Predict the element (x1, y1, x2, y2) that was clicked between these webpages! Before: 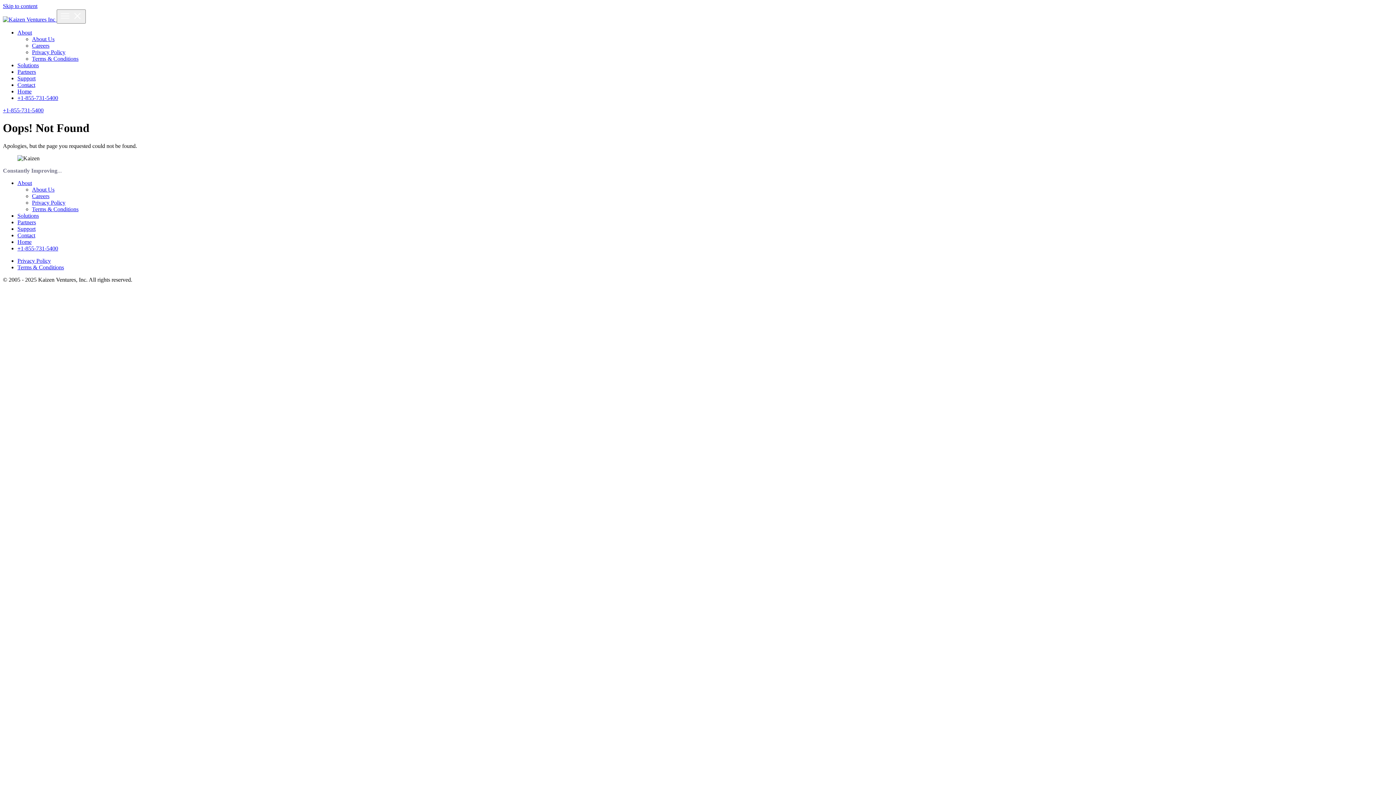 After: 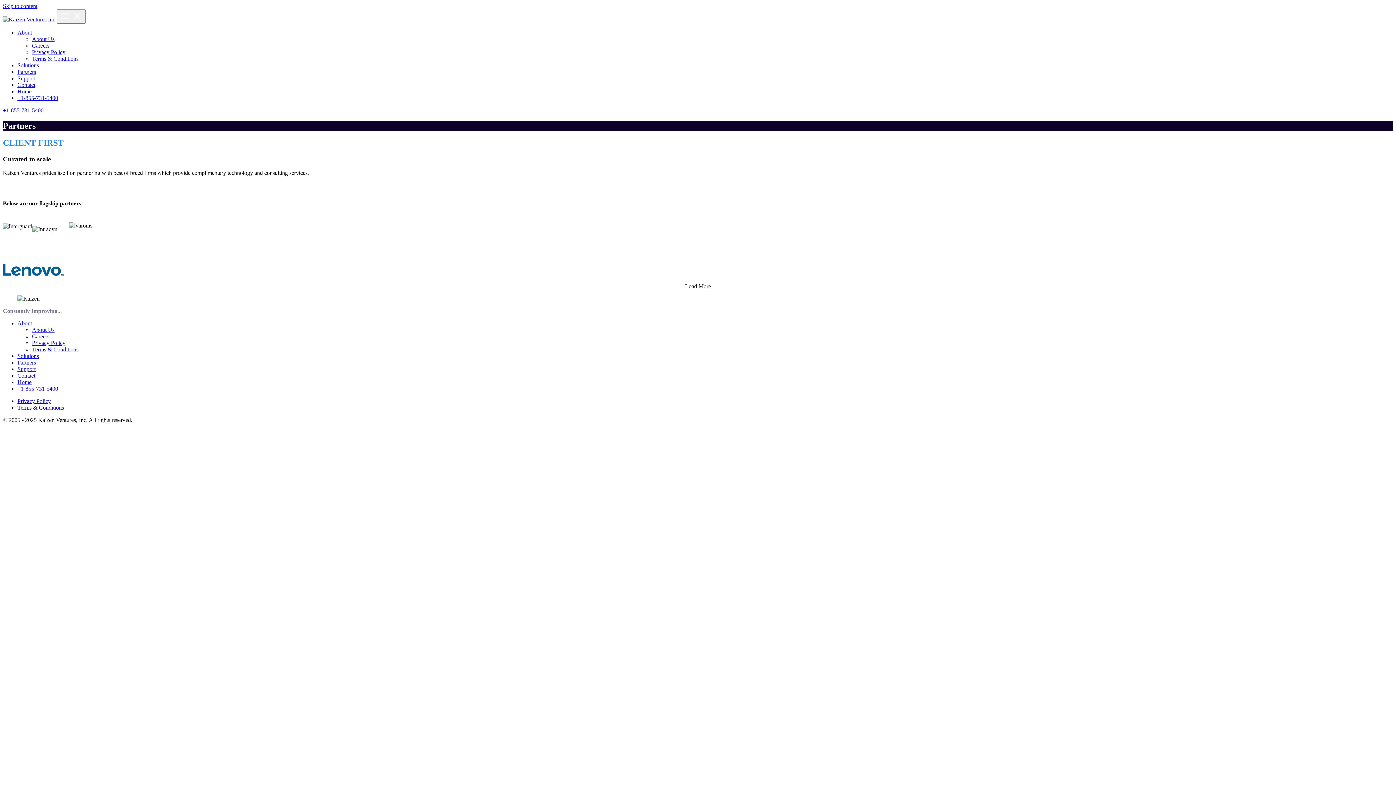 Action: bbox: (17, 68, 36, 74) label: Partners